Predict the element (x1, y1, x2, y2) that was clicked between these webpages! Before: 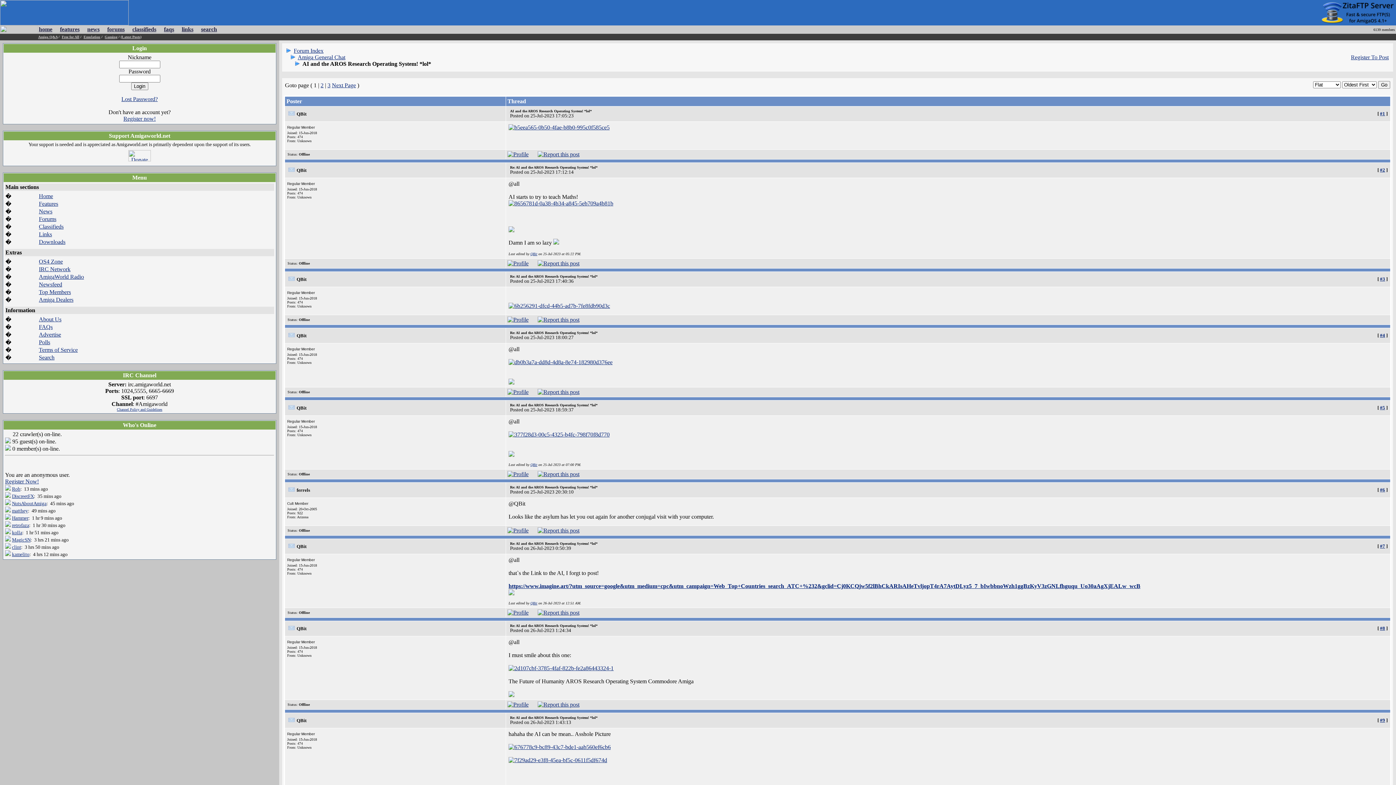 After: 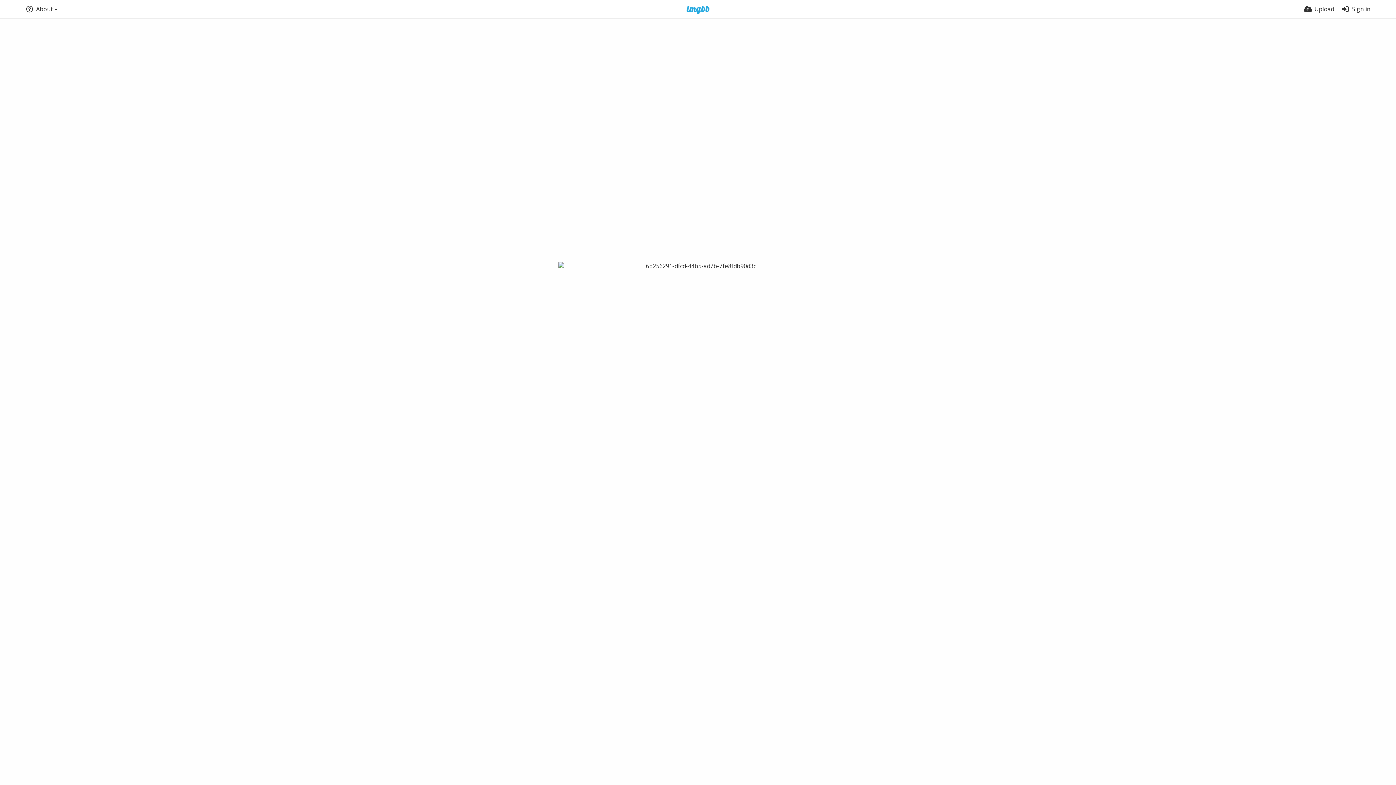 Action: bbox: (508, 302, 610, 309)